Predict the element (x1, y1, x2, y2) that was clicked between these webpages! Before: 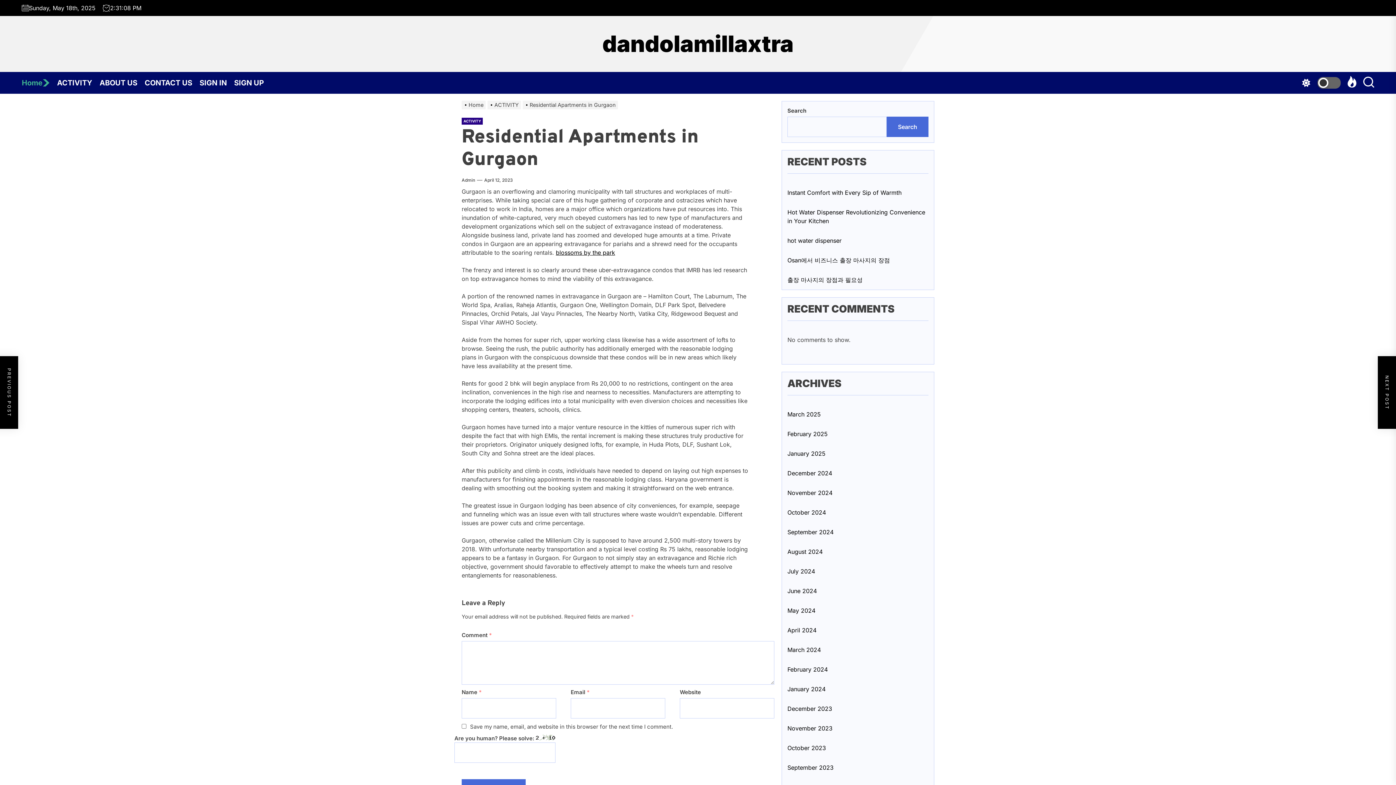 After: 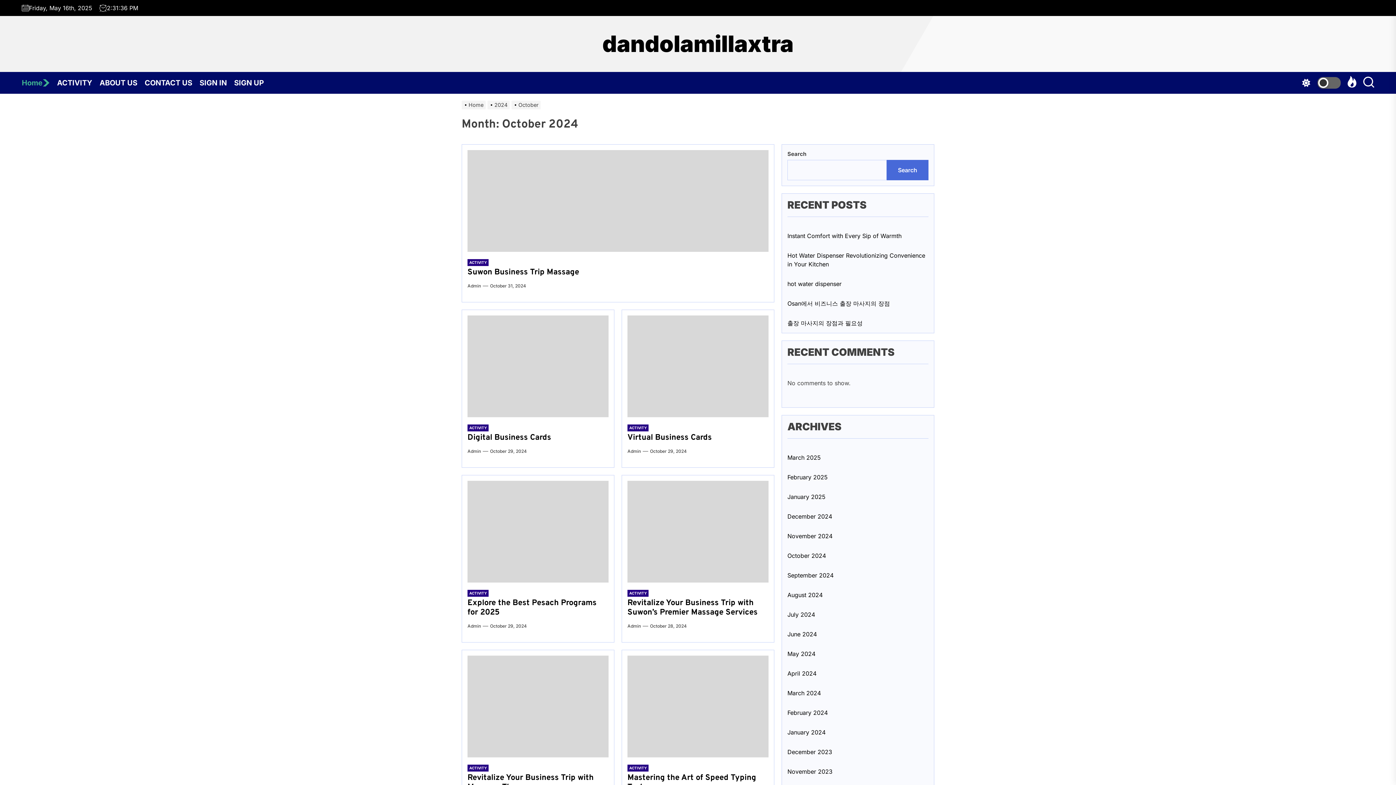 Action: label: October 2024 bbox: (787, 508, 826, 517)